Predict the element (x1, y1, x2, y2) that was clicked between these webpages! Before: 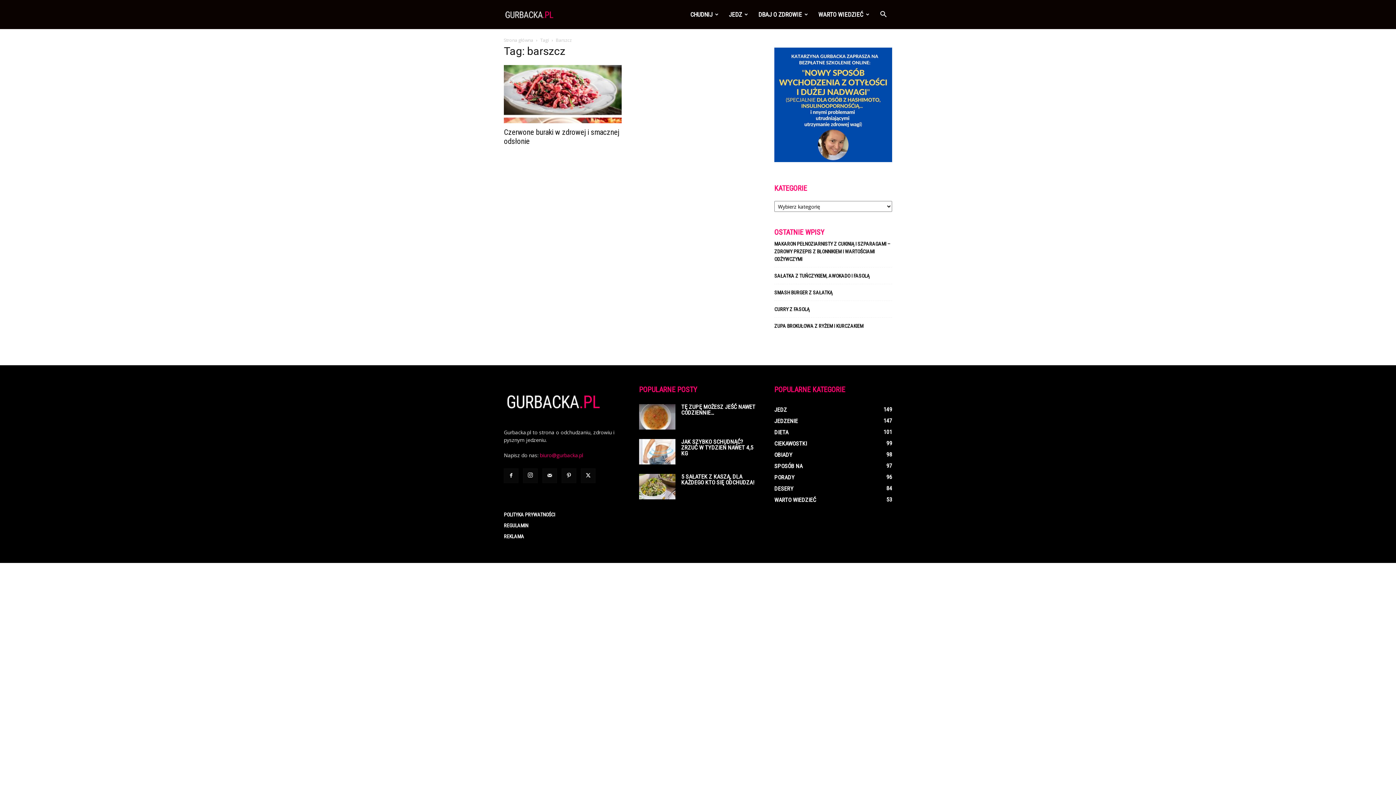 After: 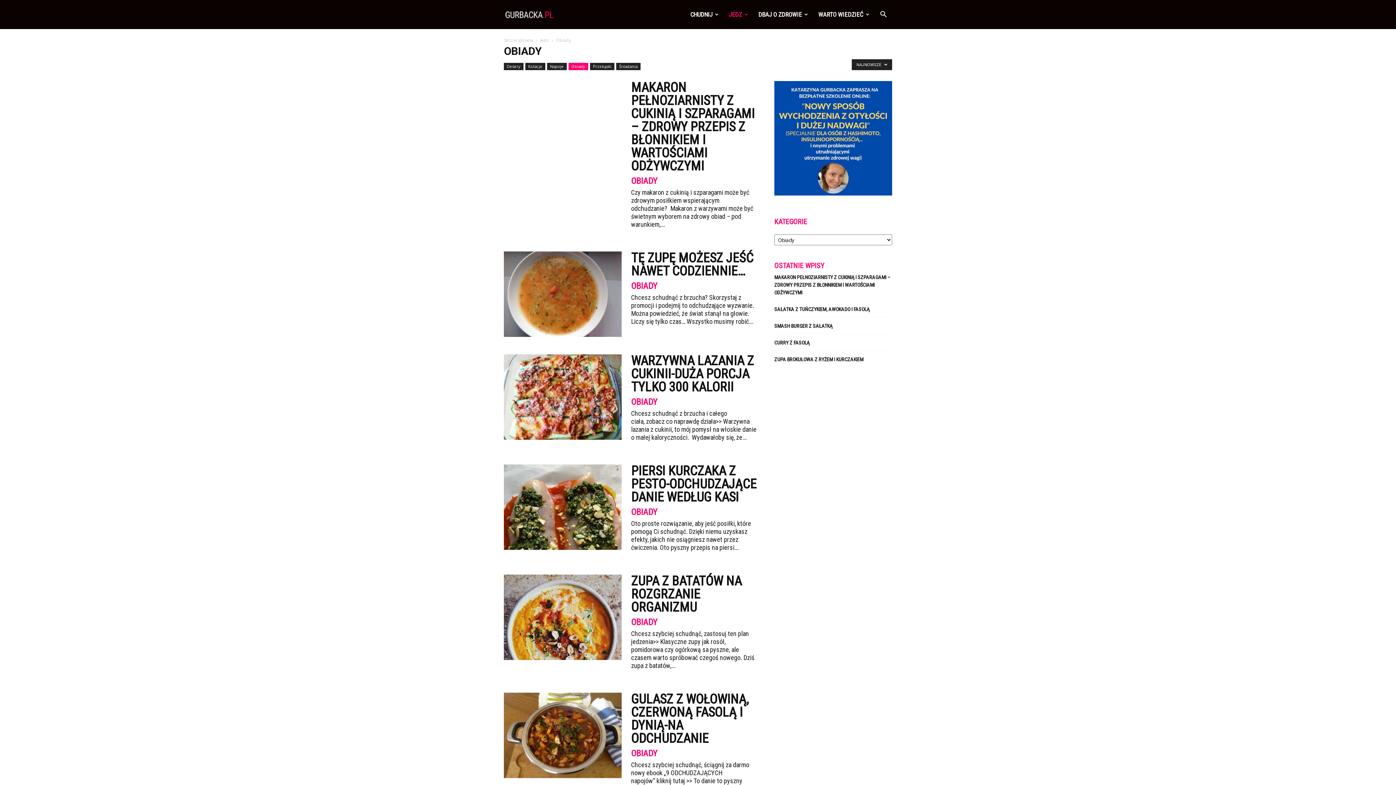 Action: bbox: (774, 451, 792, 458) label: OBIADY
98